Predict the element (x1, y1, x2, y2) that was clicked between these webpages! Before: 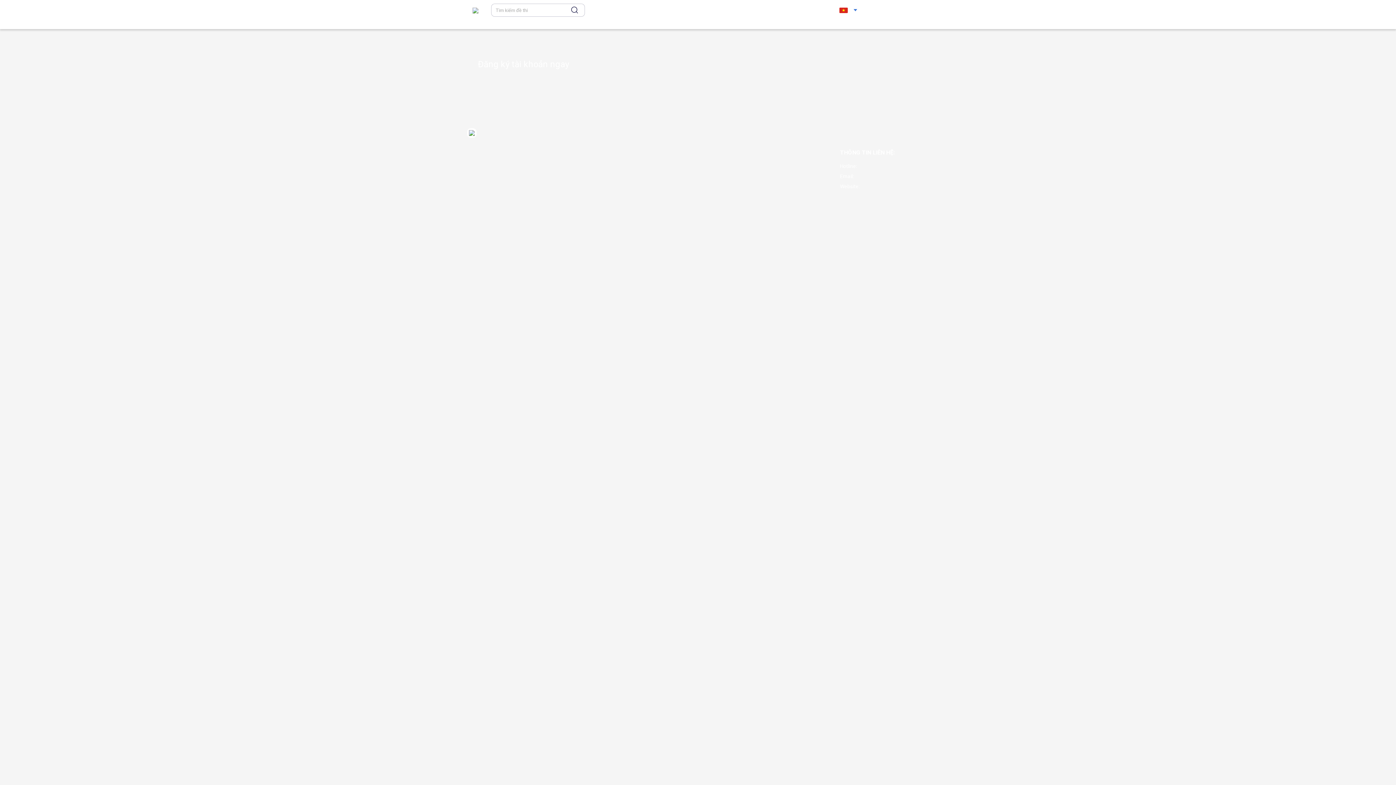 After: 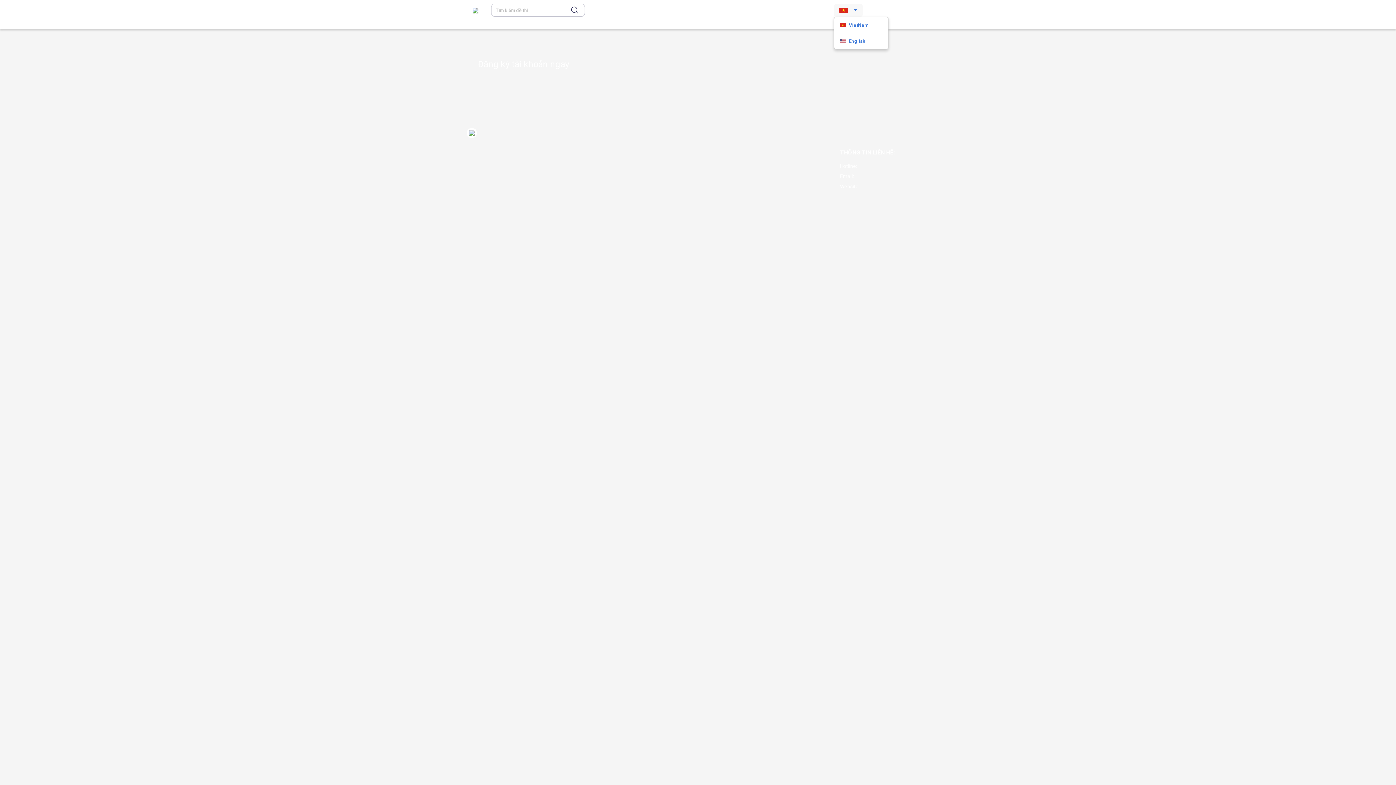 Action: bbox: (834, 3, 862, 16)